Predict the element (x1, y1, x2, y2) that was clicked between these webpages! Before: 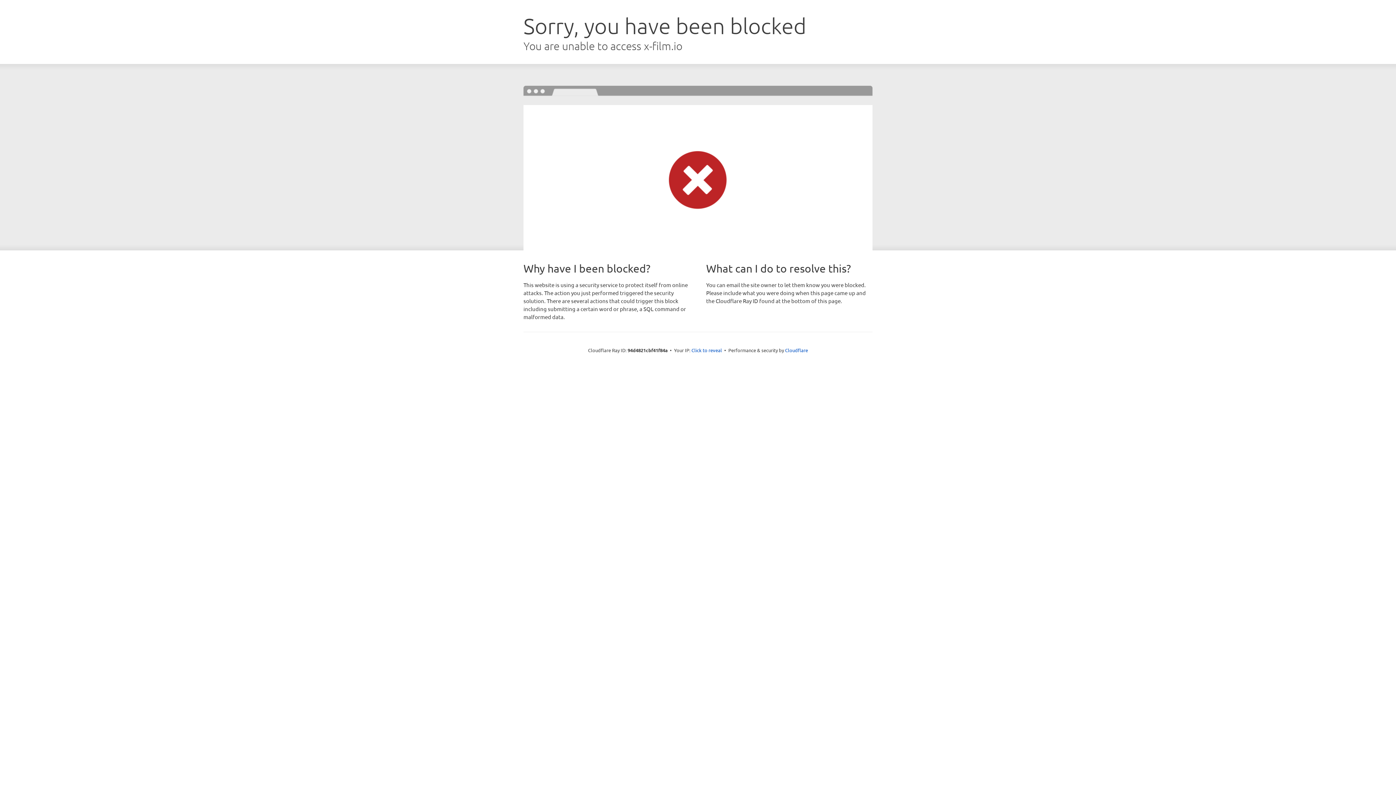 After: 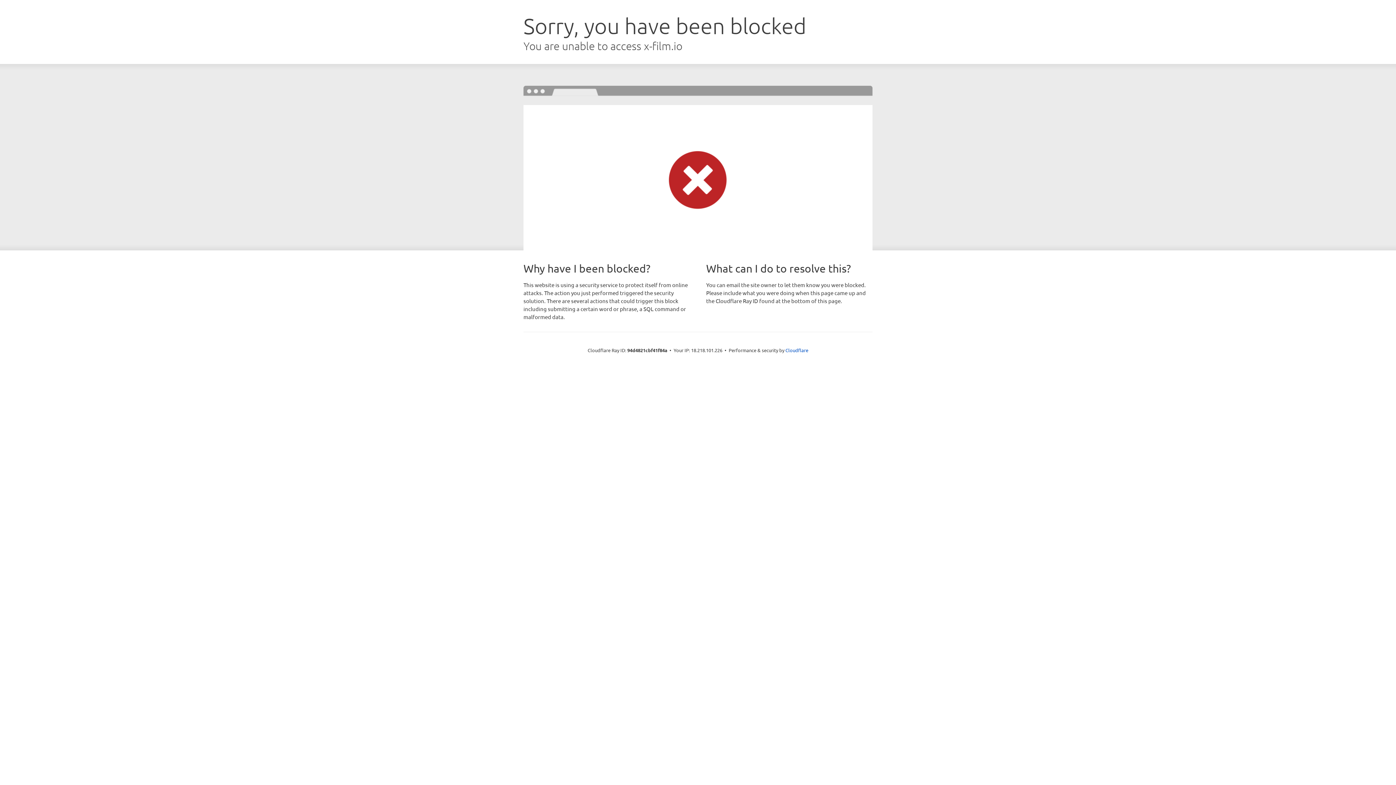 Action: bbox: (691, 346, 722, 353) label: Click to reveal